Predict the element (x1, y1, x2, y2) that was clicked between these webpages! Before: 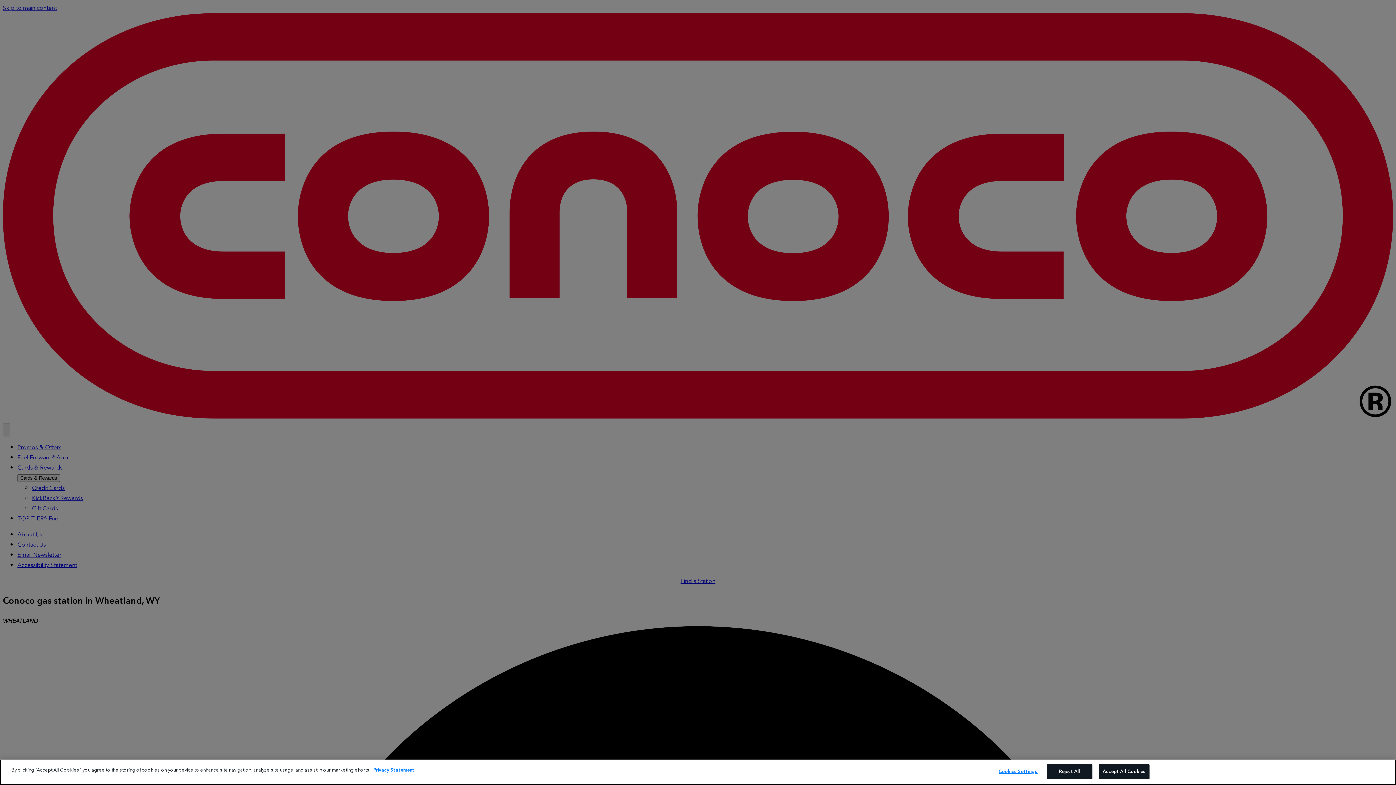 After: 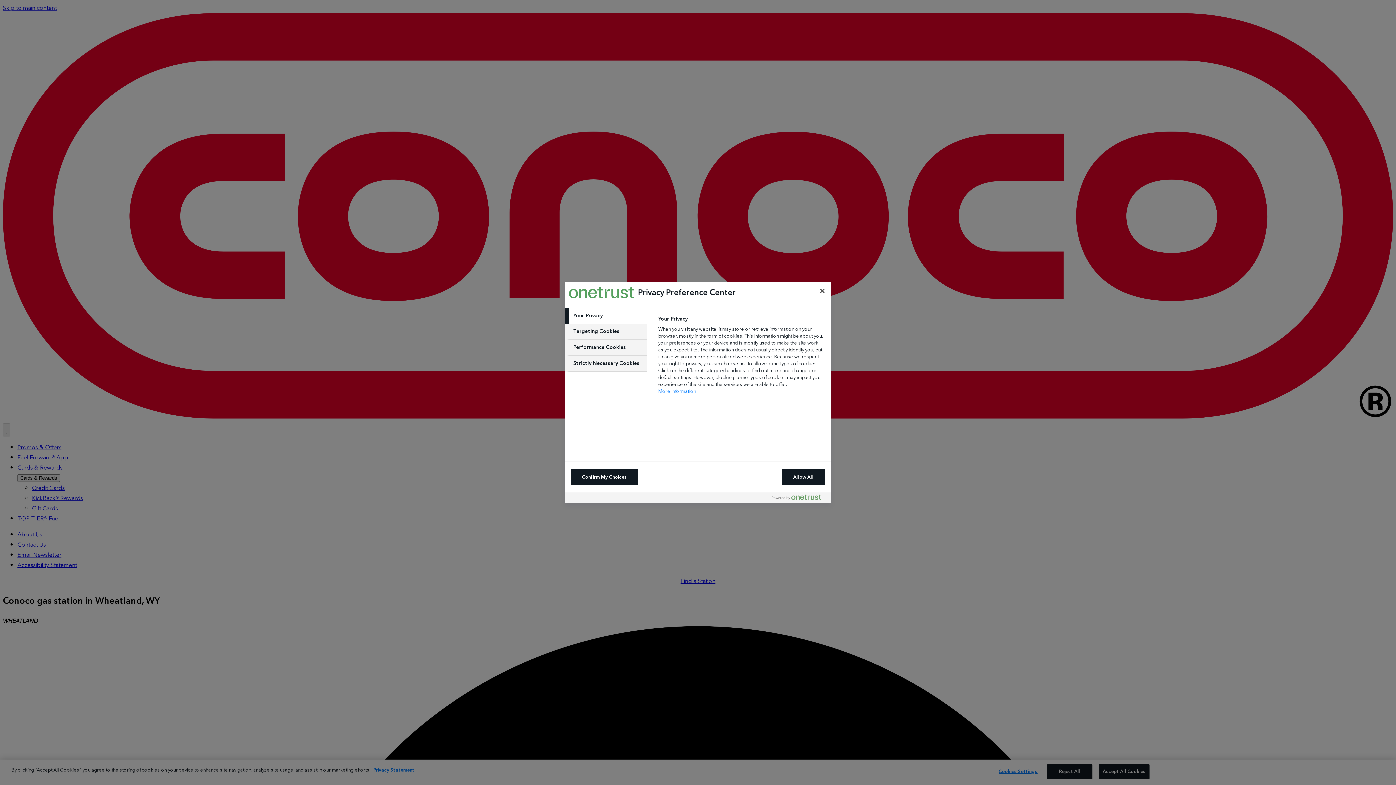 Action: bbox: (995, 765, 1041, 779) label: Cookies Settings